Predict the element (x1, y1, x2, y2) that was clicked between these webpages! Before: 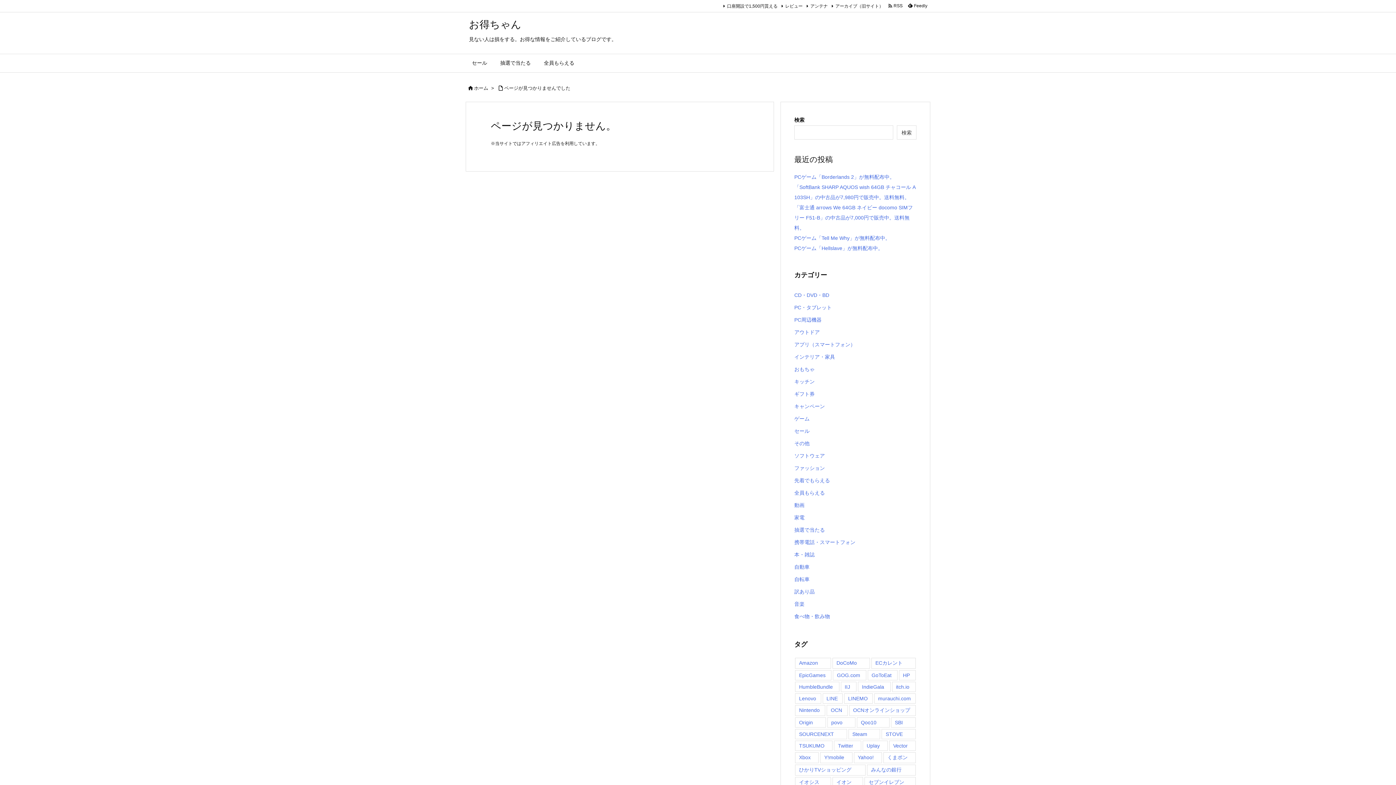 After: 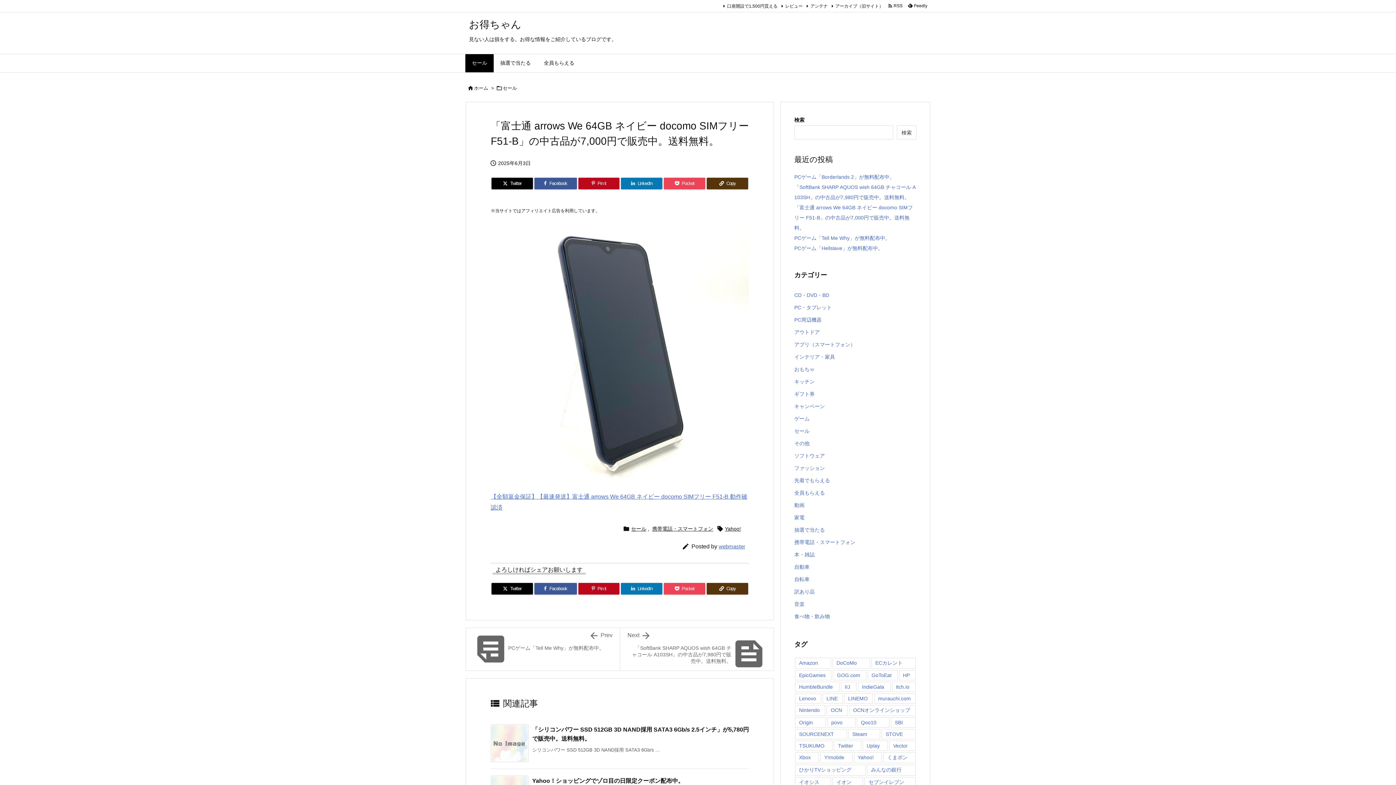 Action: bbox: (794, 204, 913, 231) label: 「富士通 arrows We 64GB ネイビー docomo SIMフリー F51-B」の中古品が7,000円で販売中。送料無料。